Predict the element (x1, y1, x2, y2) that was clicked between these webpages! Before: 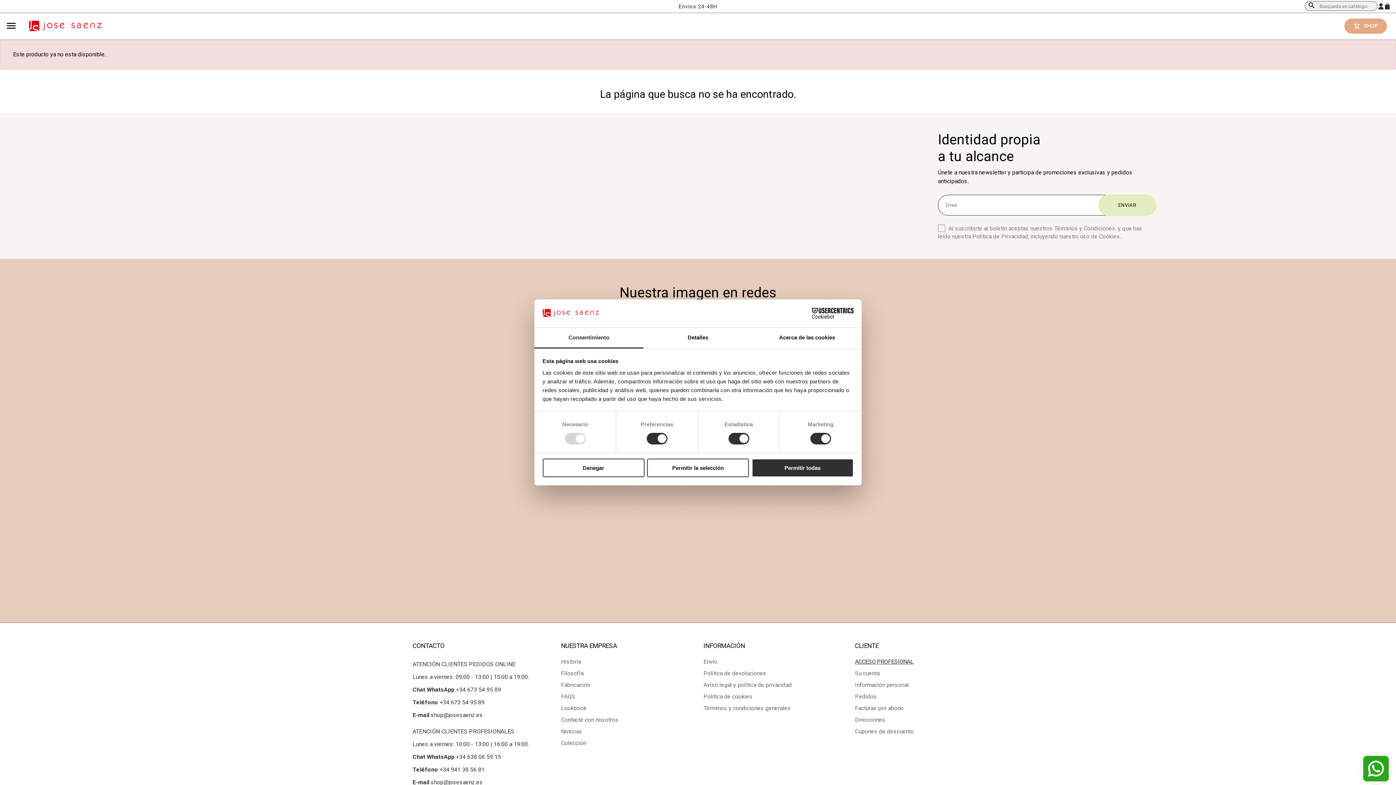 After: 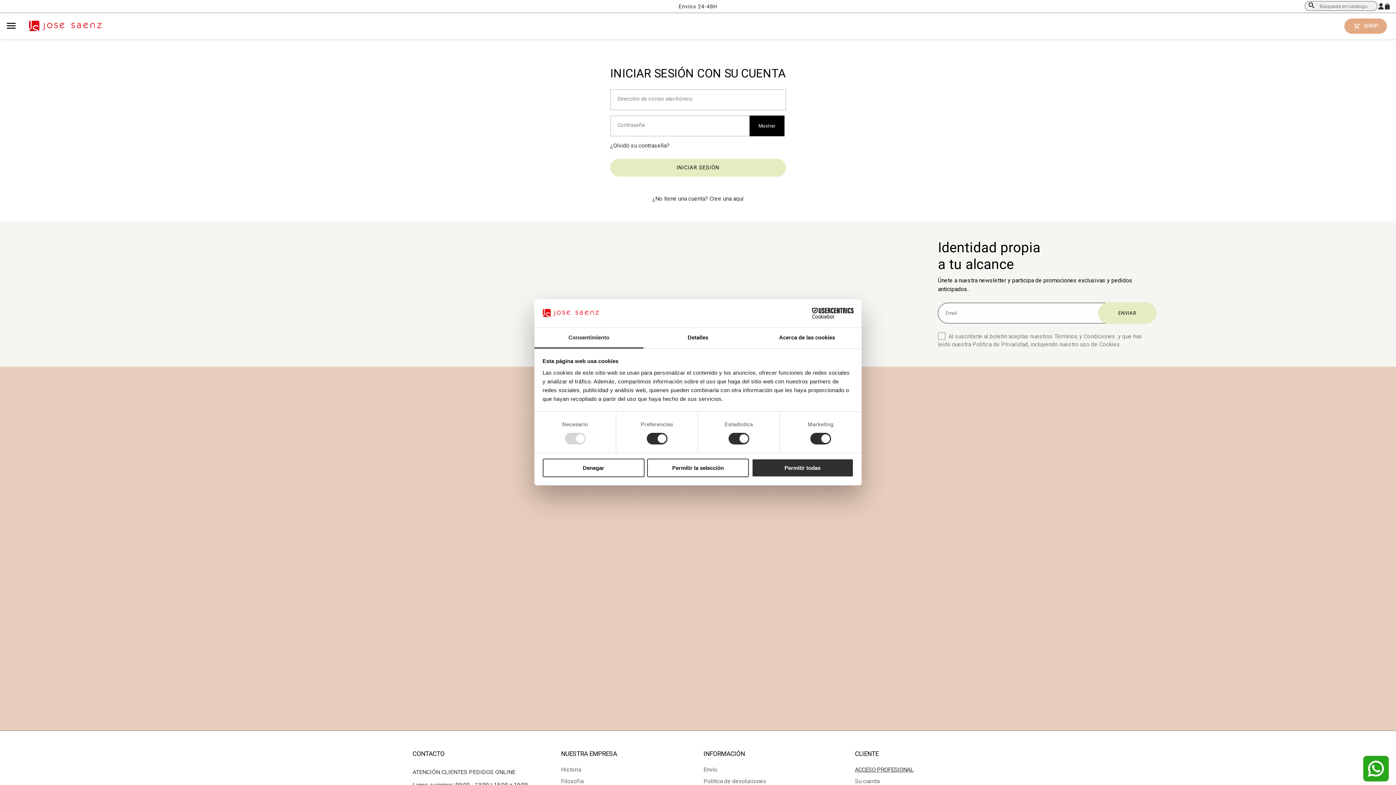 Action: label: Pedidos bbox: (855, 693, 877, 700)